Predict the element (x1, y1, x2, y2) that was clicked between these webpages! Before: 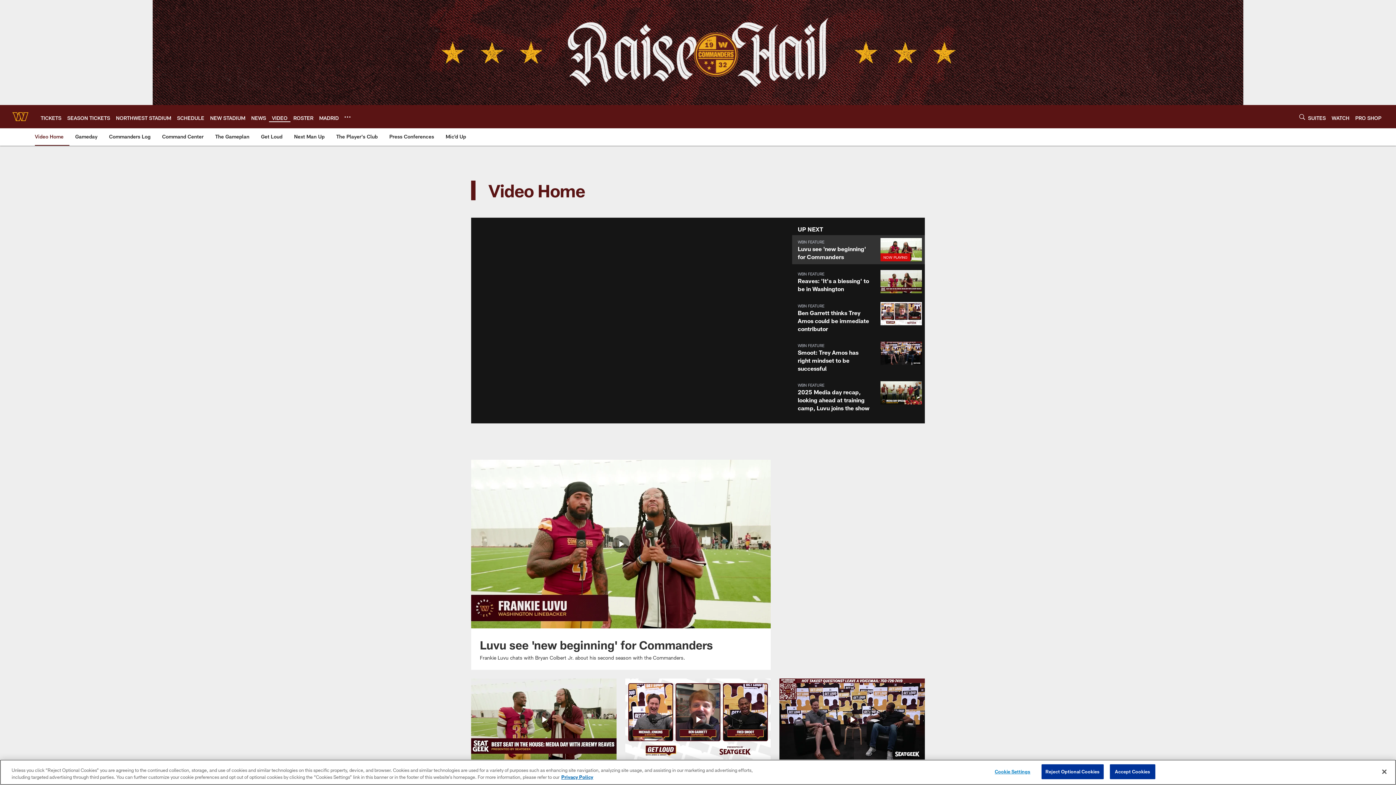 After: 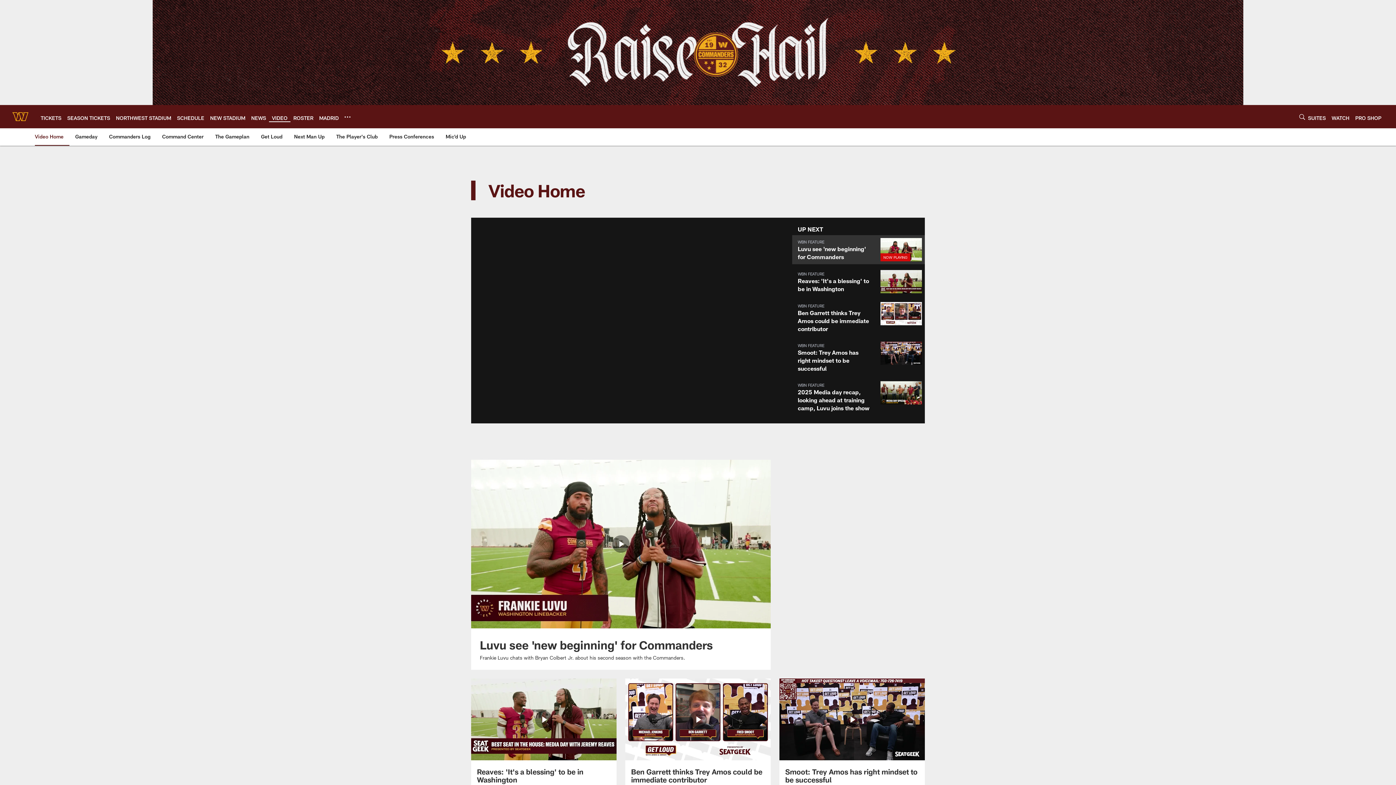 Action: label: Reject Optional Cookies bbox: (1041, 764, 1103, 779)